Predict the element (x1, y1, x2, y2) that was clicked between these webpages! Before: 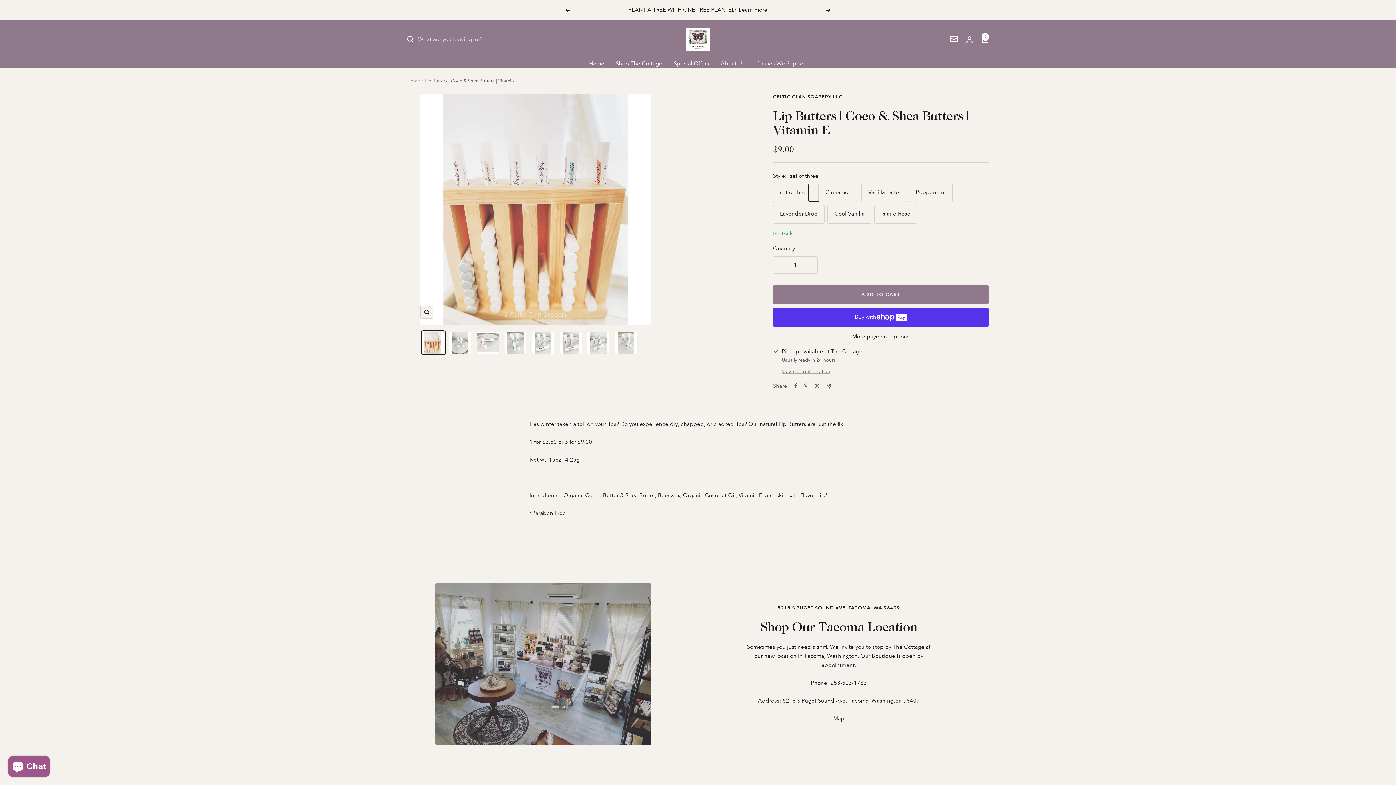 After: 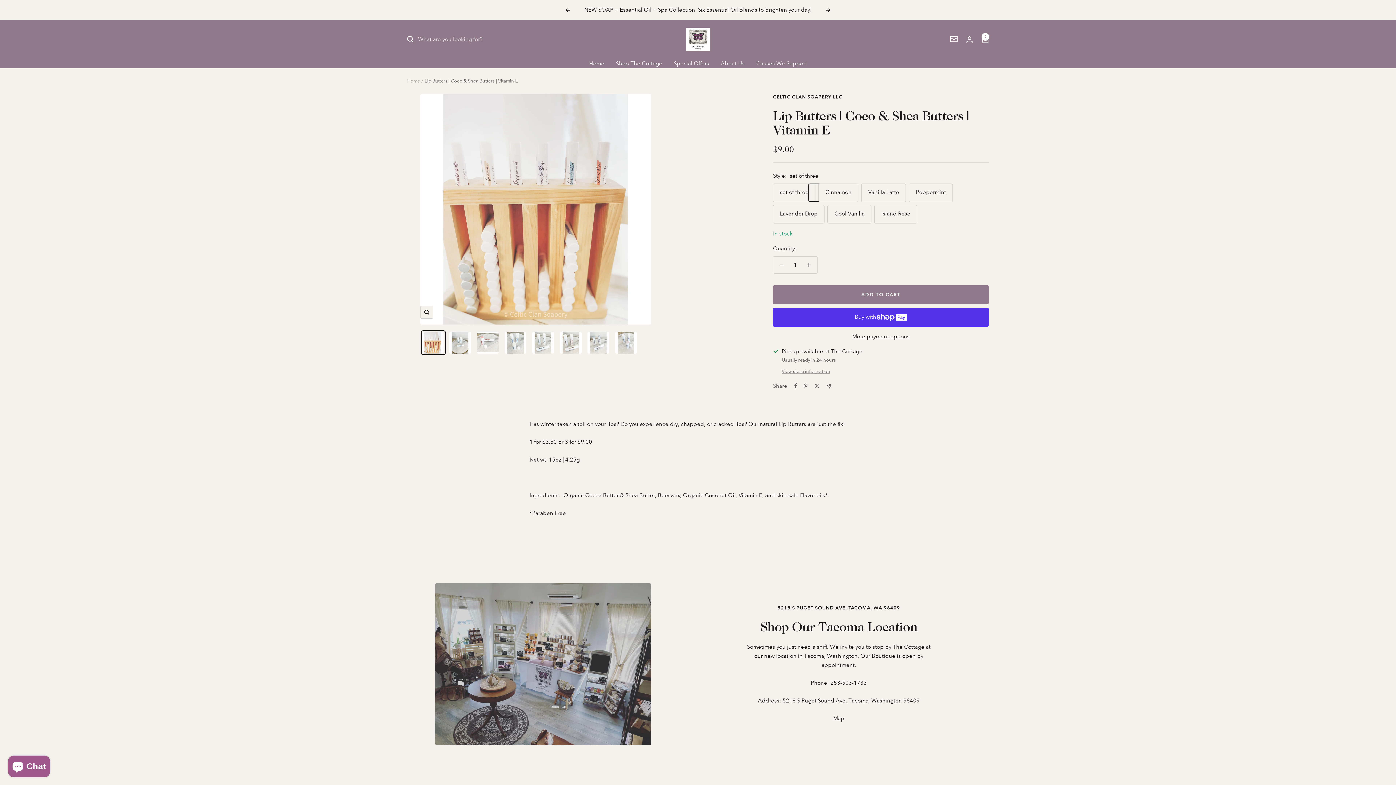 Action: label: Previous bbox: (565, 8, 569, 11)